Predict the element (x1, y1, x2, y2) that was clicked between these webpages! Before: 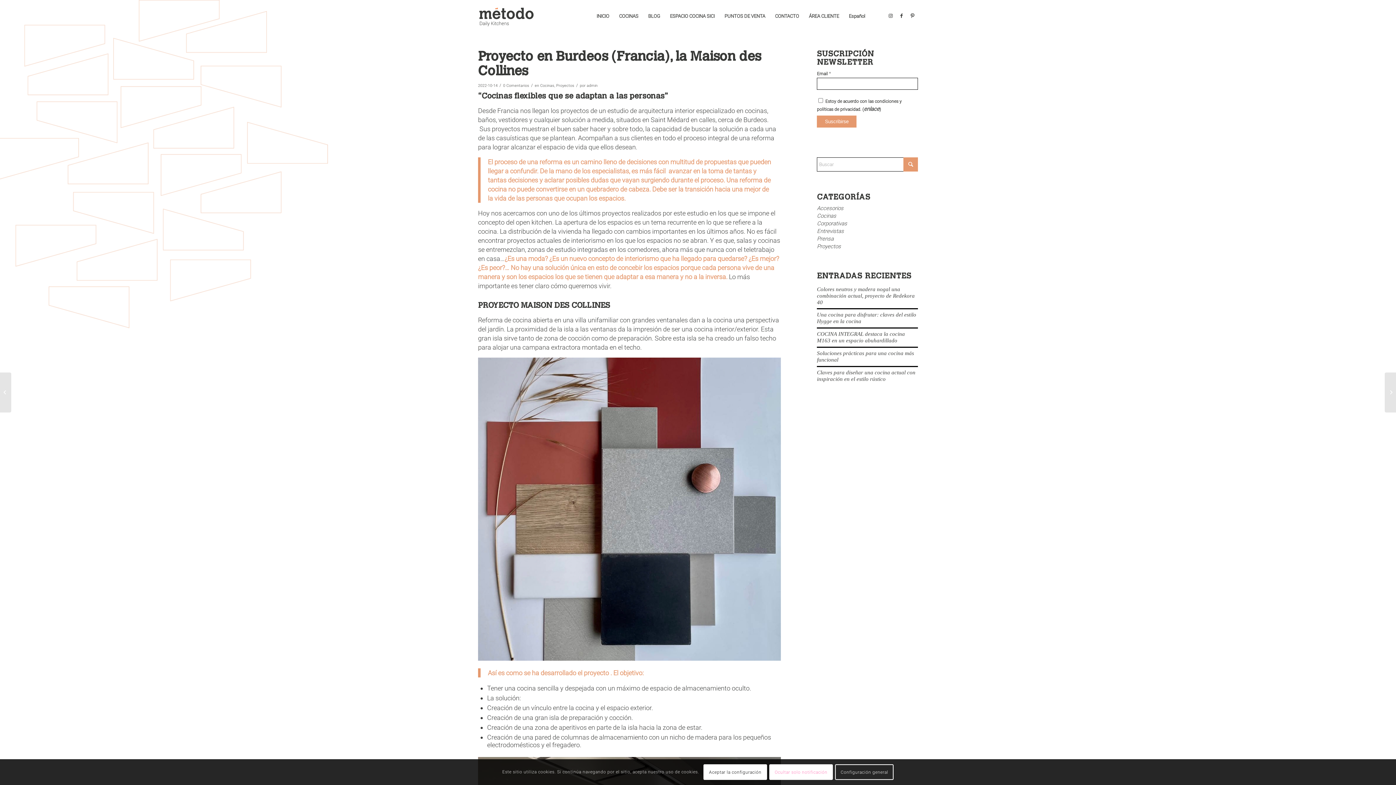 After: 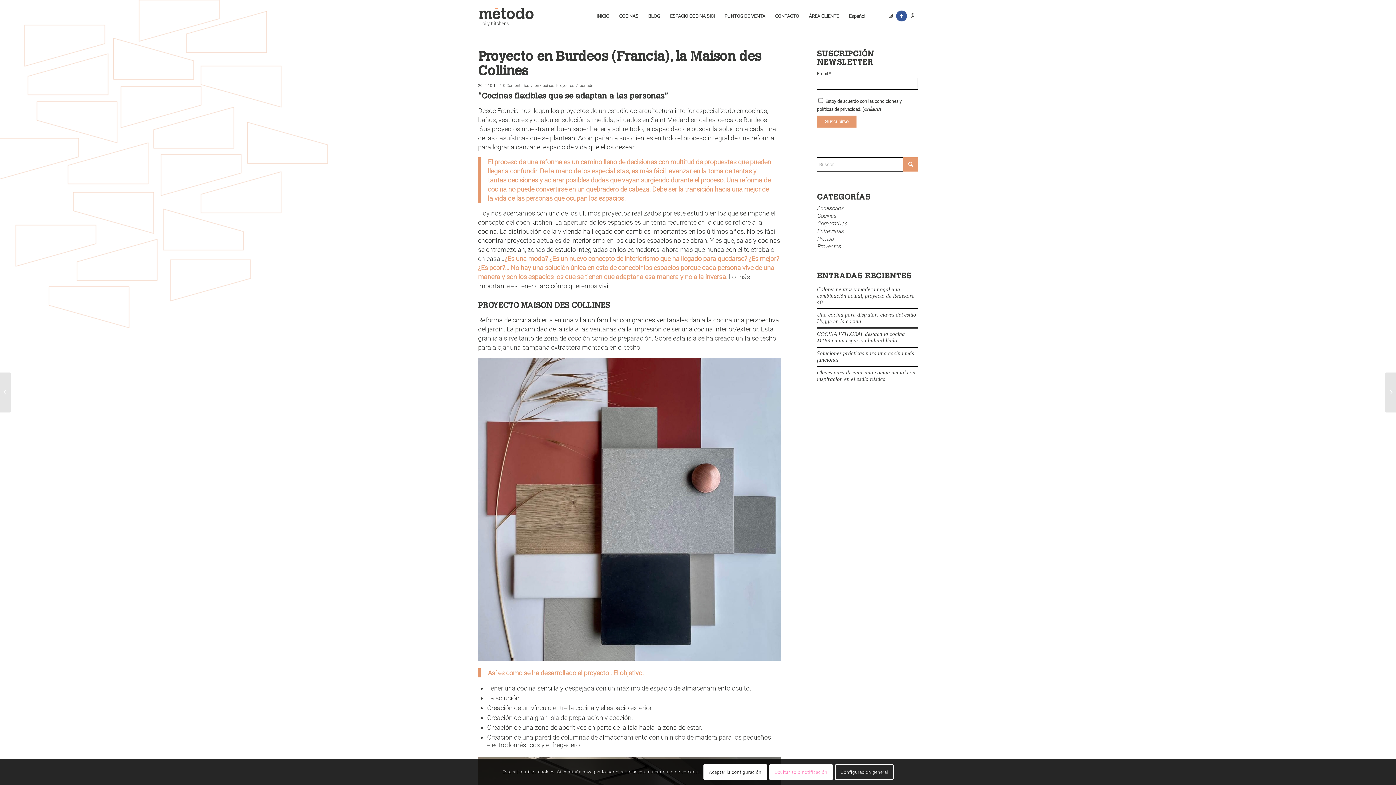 Action: label: Link to Facebook bbox: (896, 10, 907, 21)